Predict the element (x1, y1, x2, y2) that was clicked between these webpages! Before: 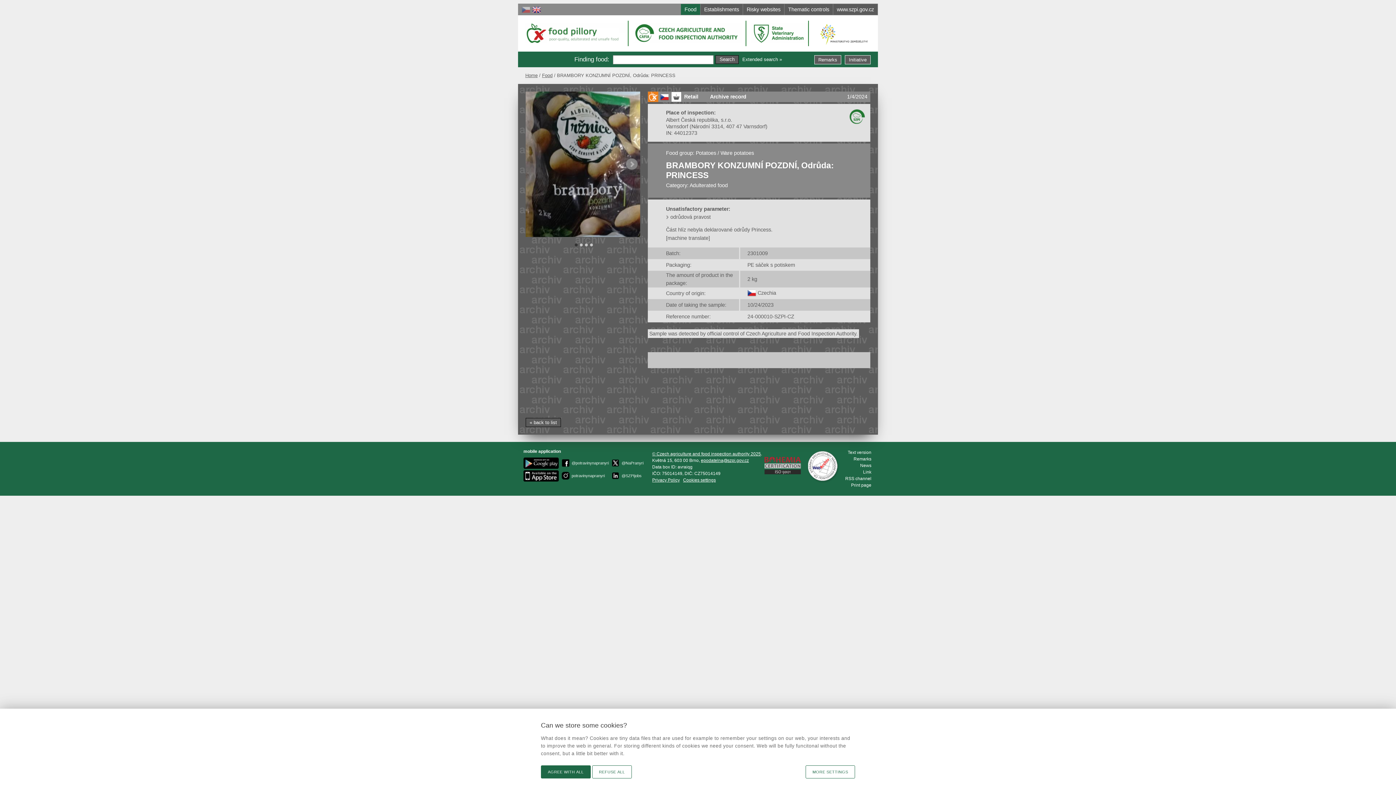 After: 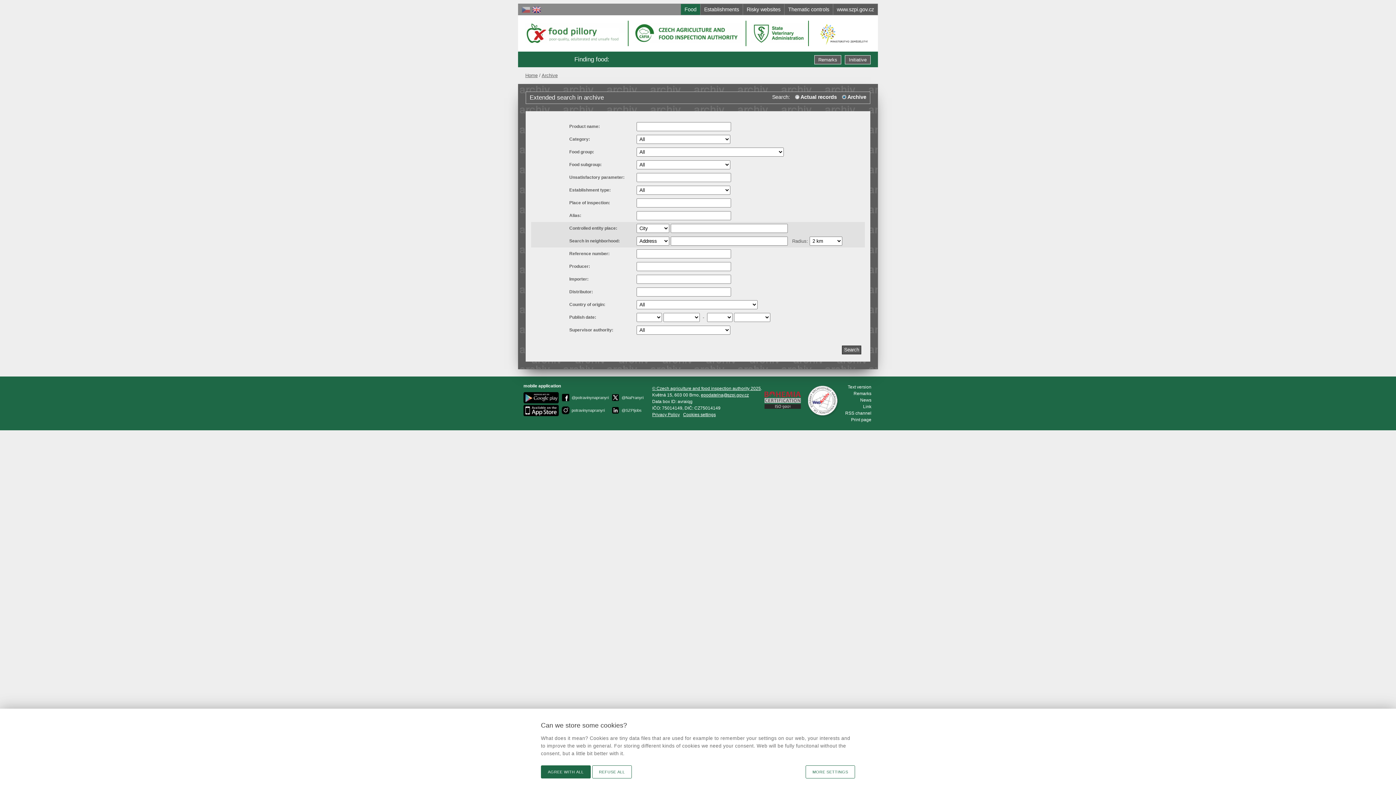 Action: label: Extended search » bbox: (742, 56, 782, 62)